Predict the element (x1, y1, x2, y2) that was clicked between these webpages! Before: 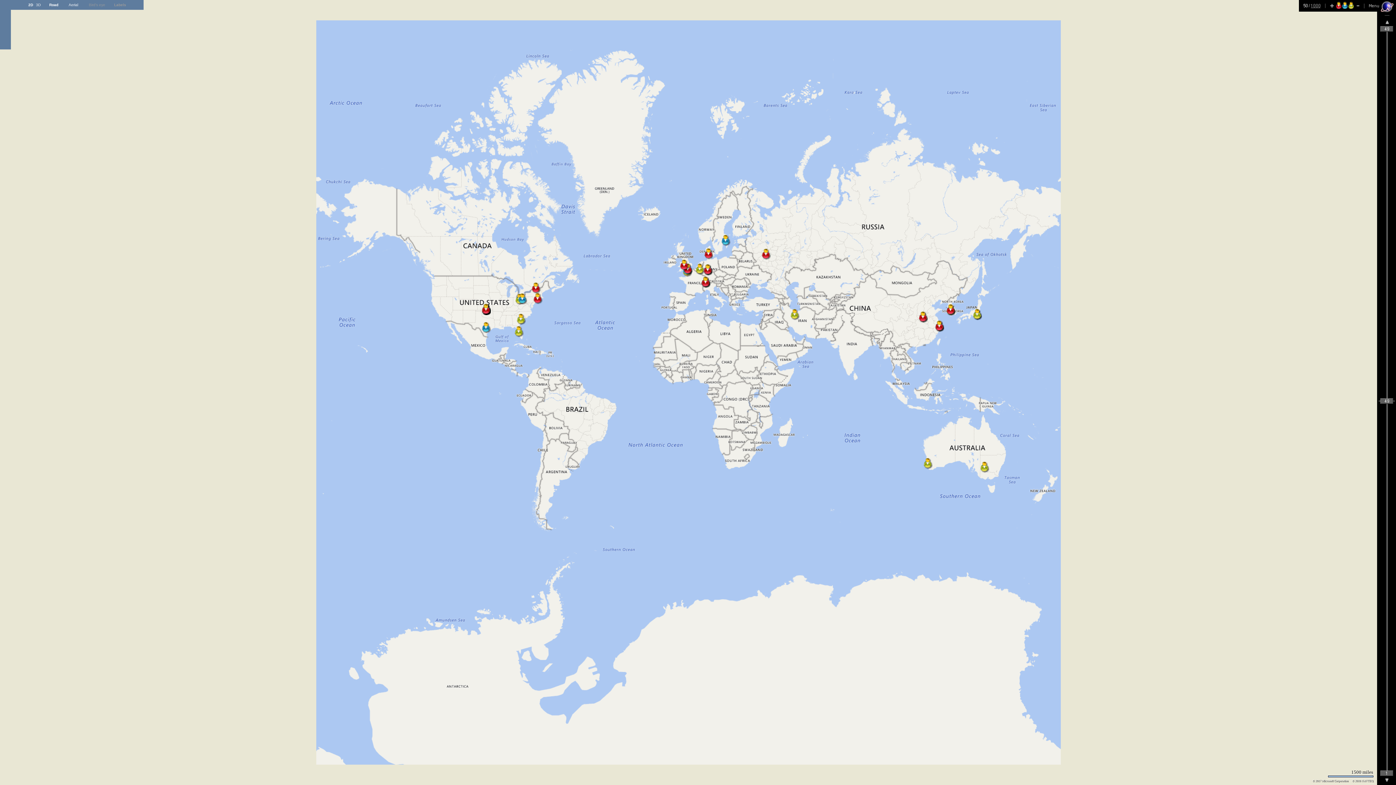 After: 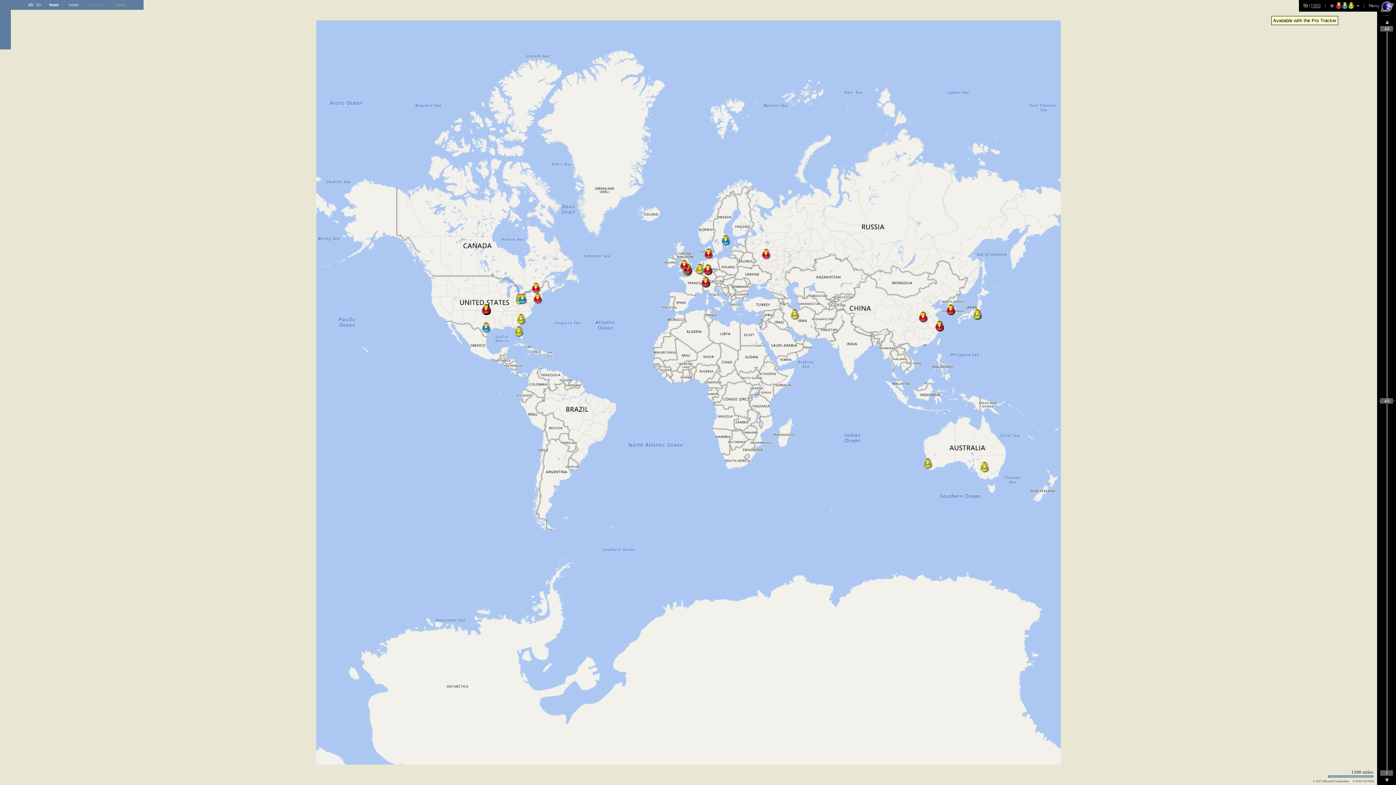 Action: bbox: (1310, 5, 1320, 11)